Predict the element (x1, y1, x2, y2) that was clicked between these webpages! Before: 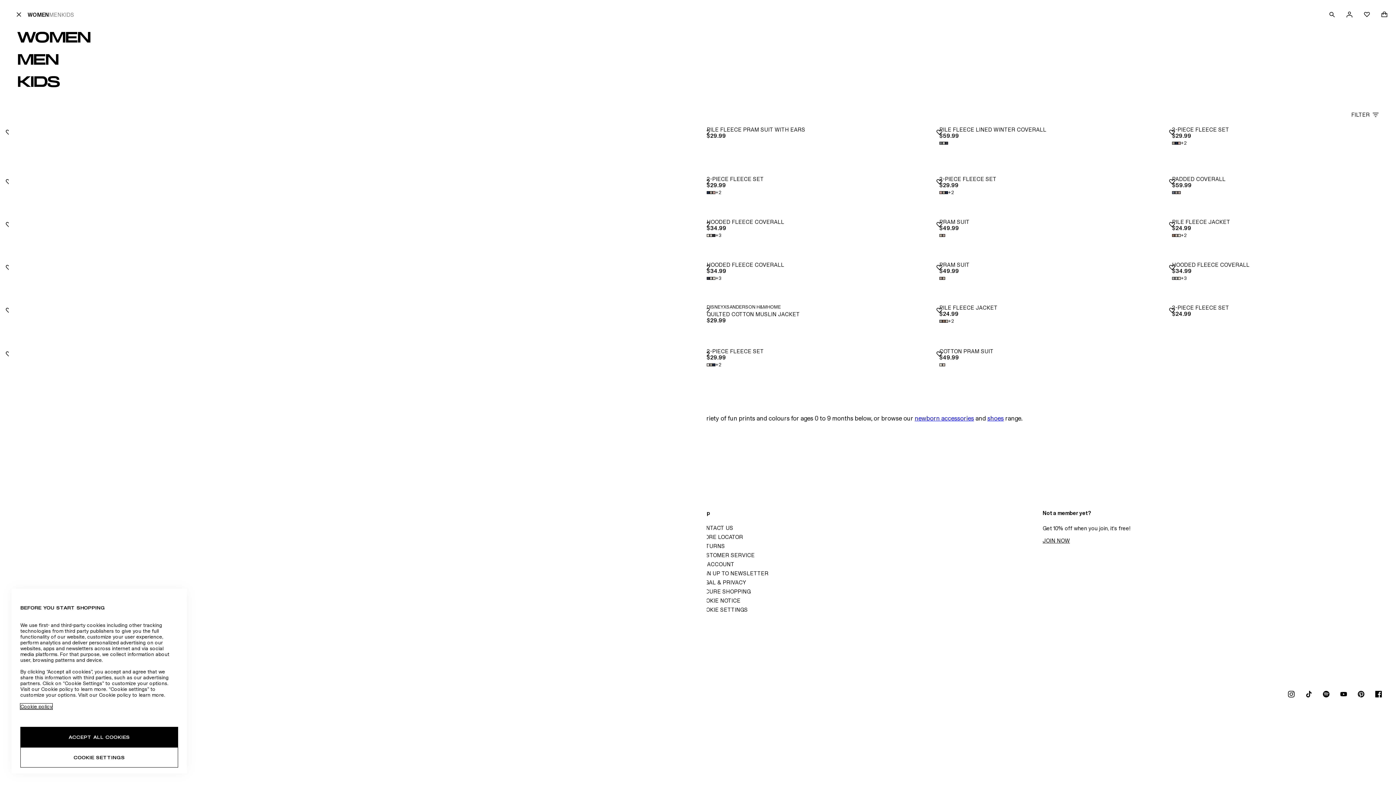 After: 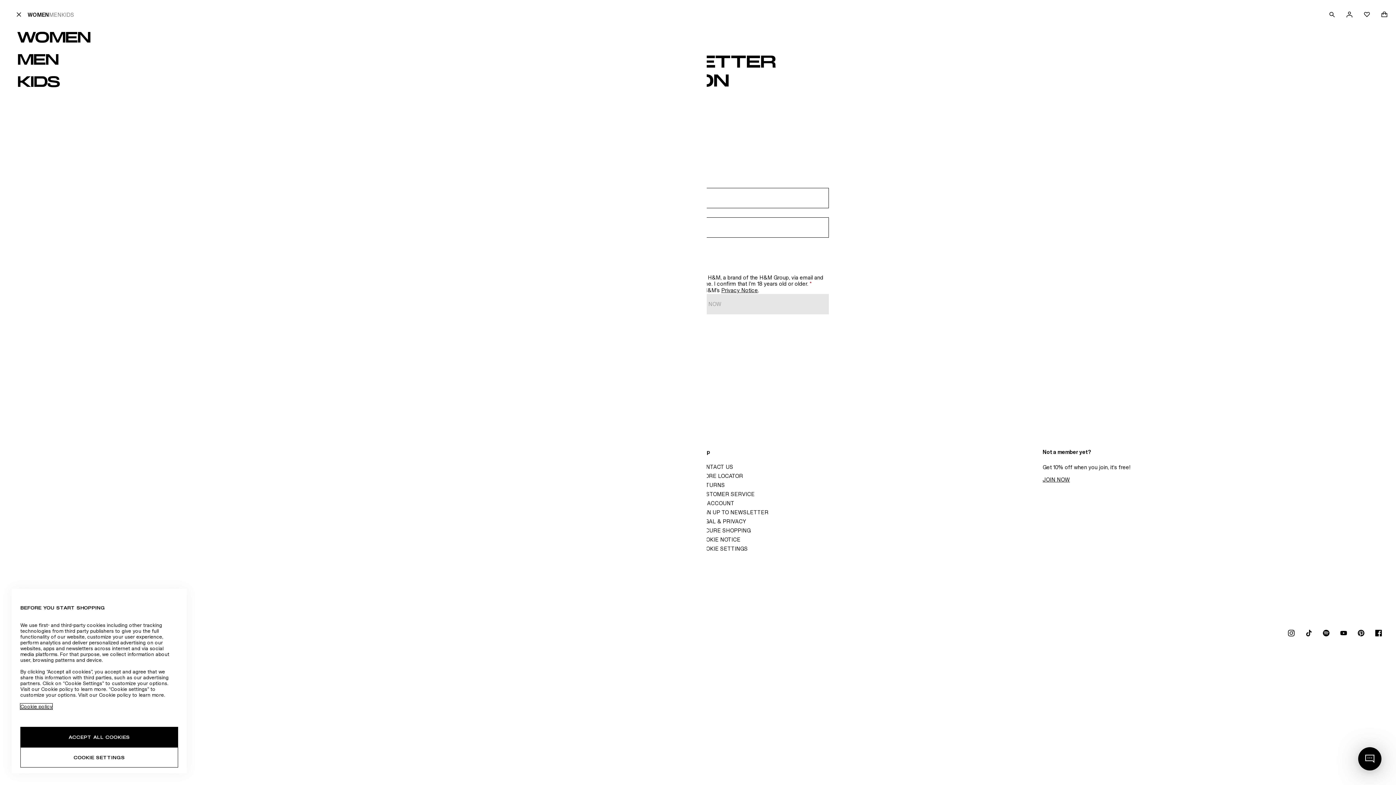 Action: bbox: (698, 570, 768, 576) label: SIGN UP TO NEWSLETTER